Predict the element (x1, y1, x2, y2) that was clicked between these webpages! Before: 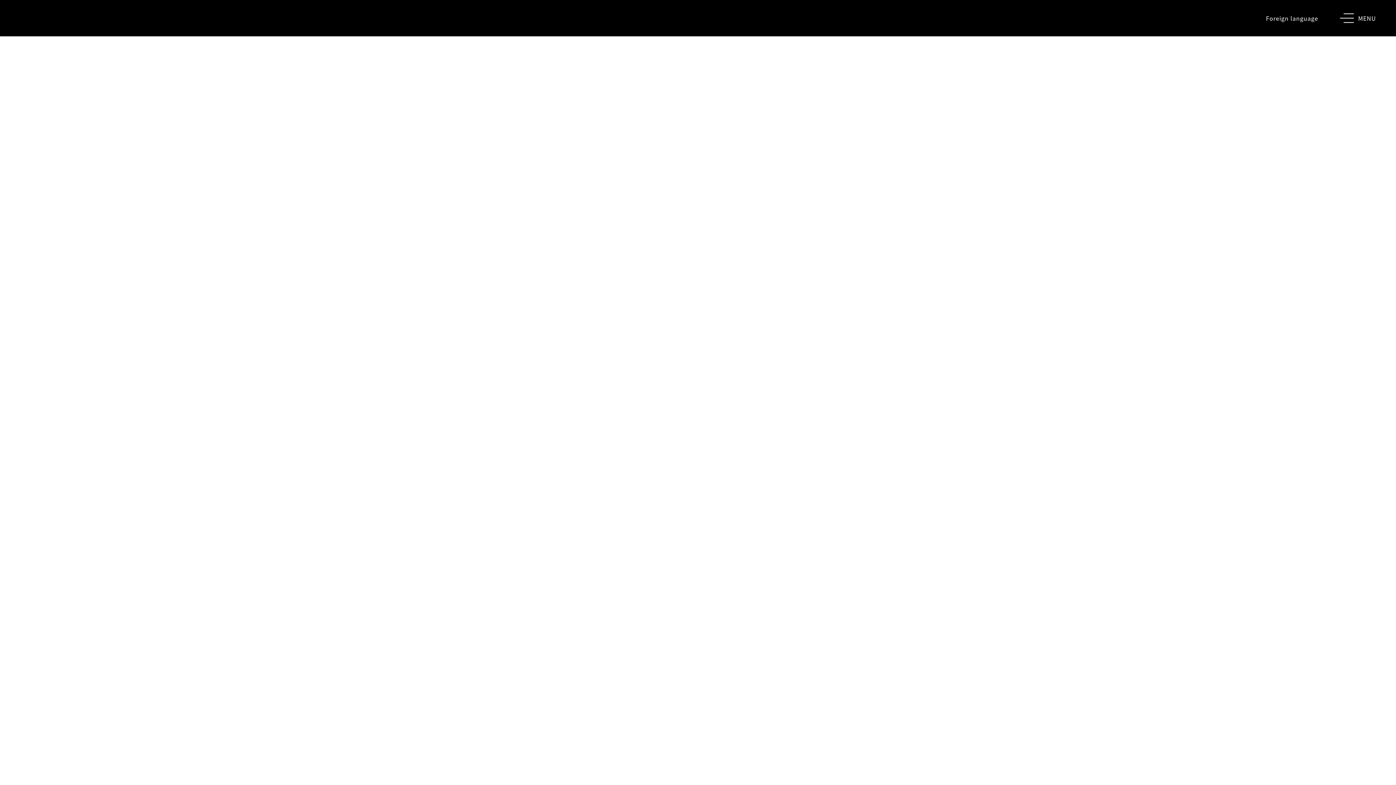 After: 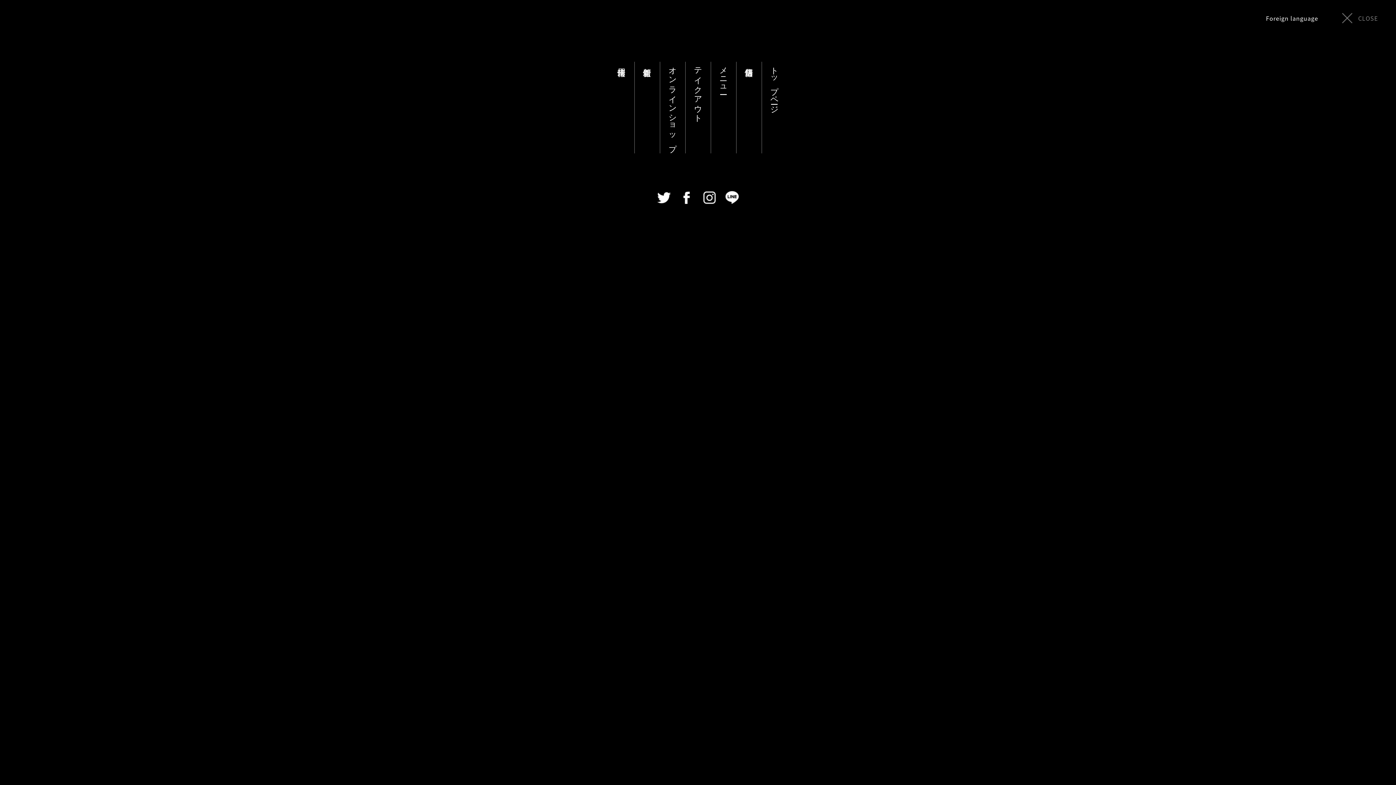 Action: label: MENU  bbox: (1340, 7, 1378, 29)